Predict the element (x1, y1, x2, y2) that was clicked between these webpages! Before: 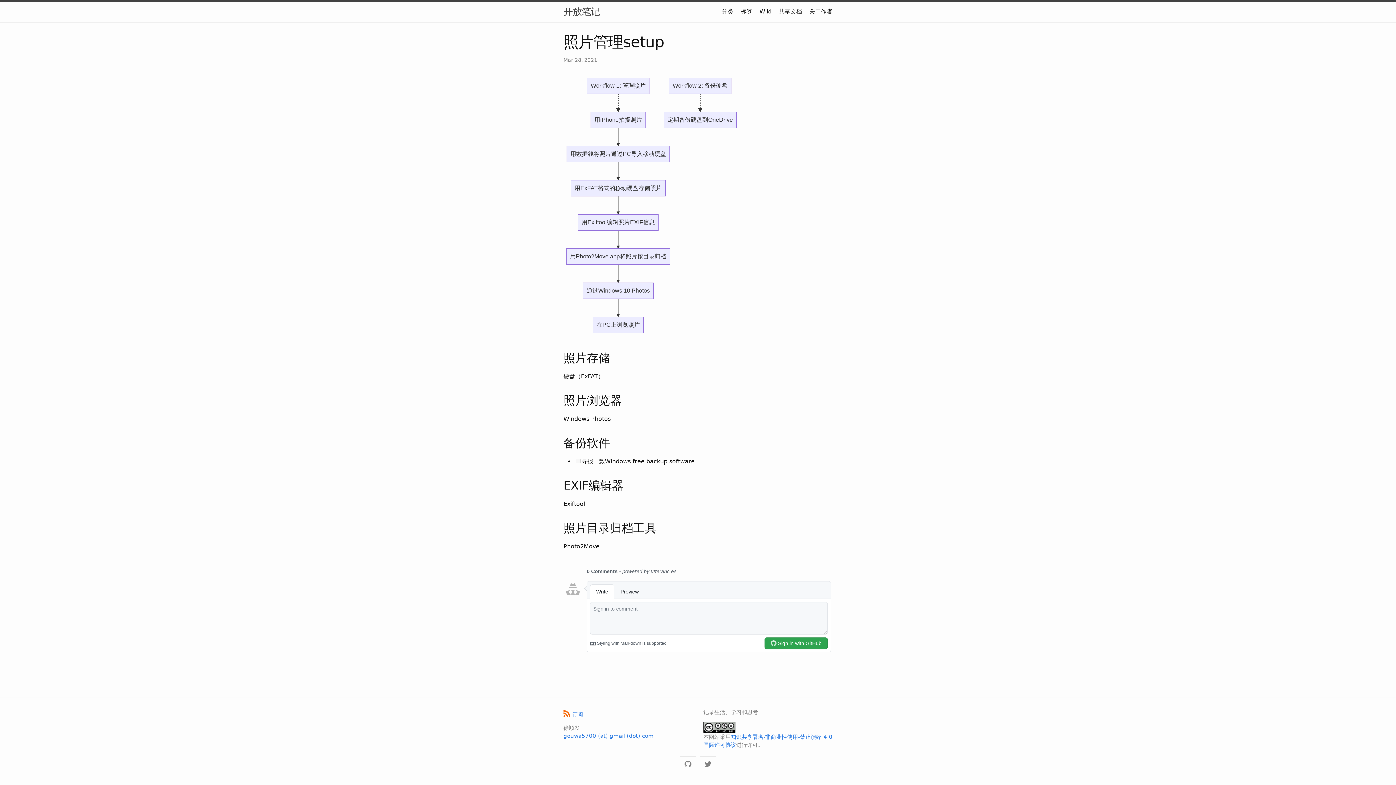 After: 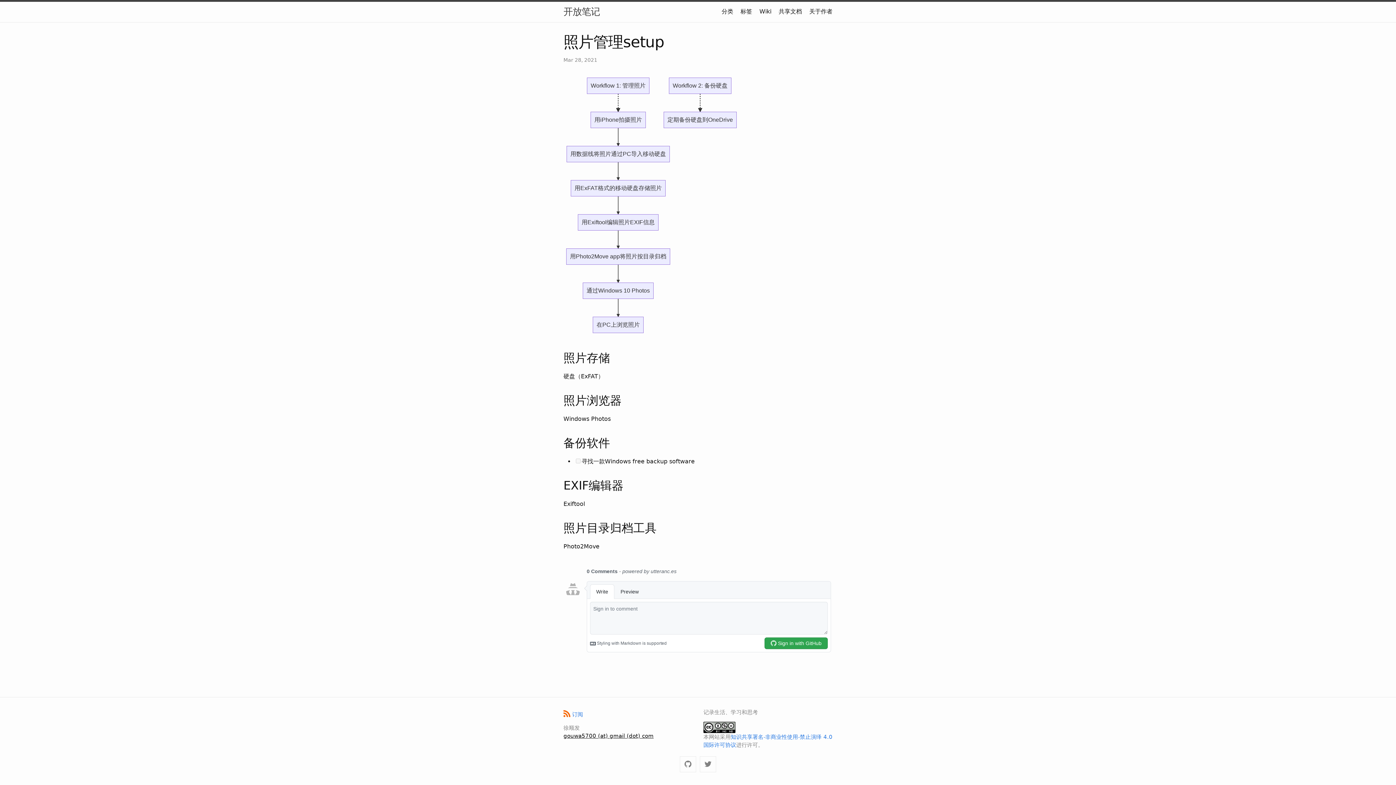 Action: bbox: (563, 733, 653, 739) label: gouwa5700 (at) gmail (dot) com